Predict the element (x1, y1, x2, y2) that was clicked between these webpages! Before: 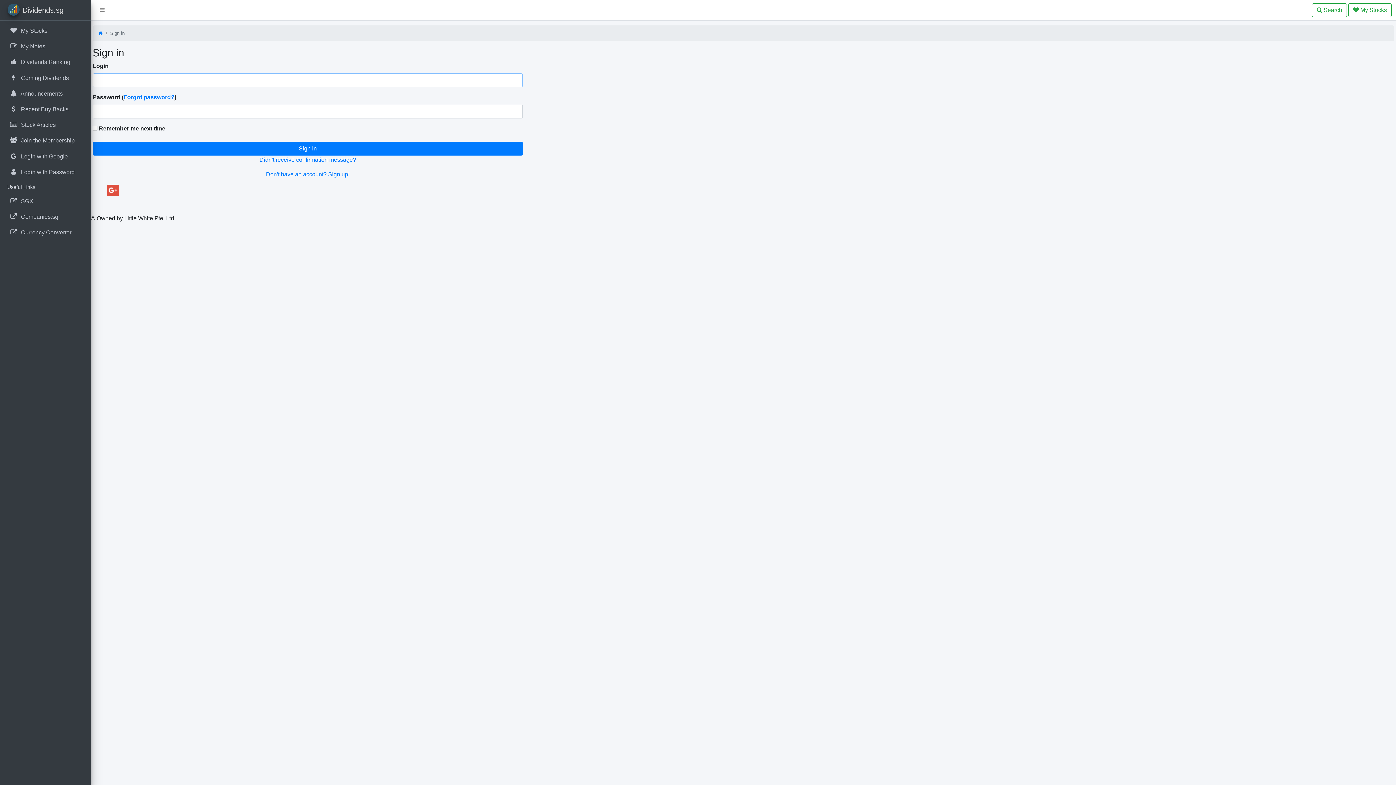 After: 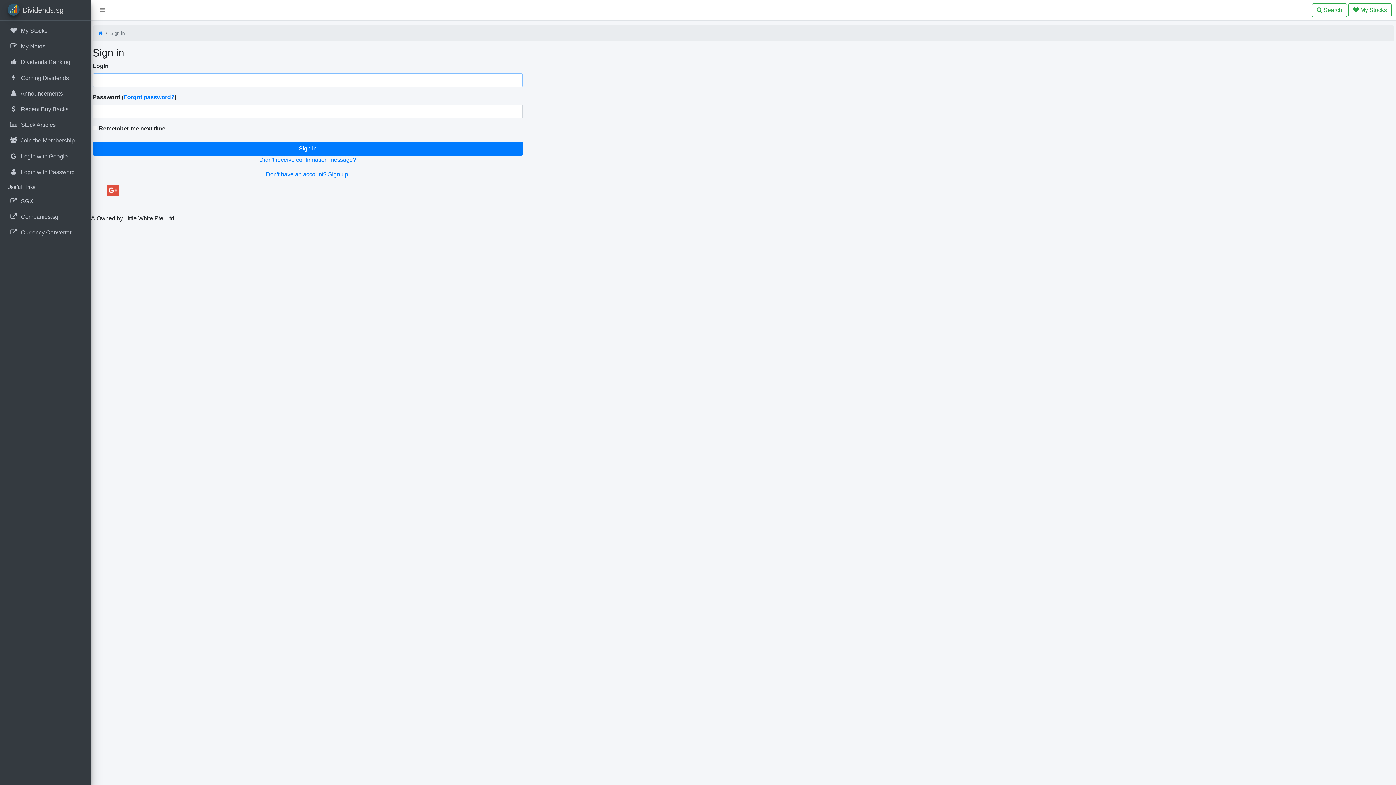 Action: label:  

Login with Password bbox: (2, 164, 88, 179)